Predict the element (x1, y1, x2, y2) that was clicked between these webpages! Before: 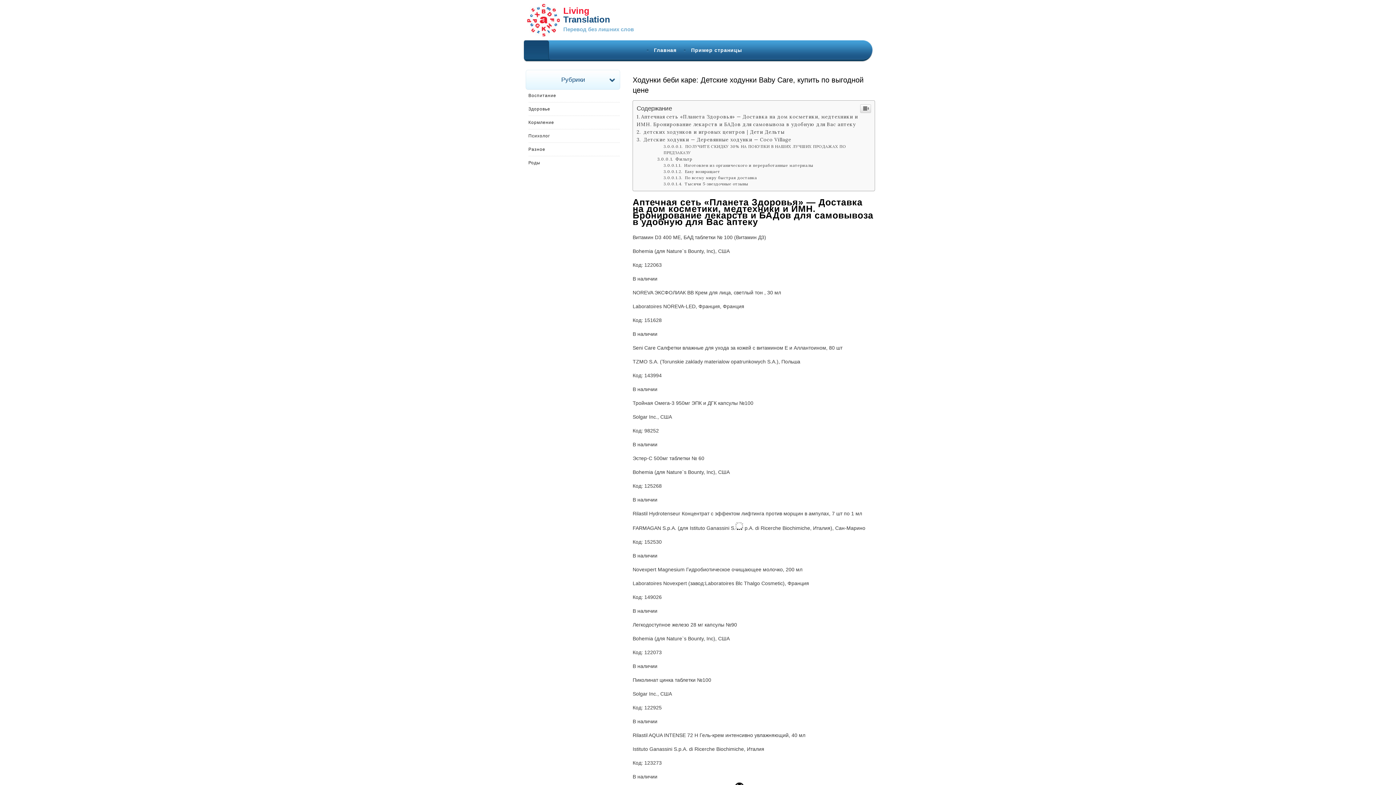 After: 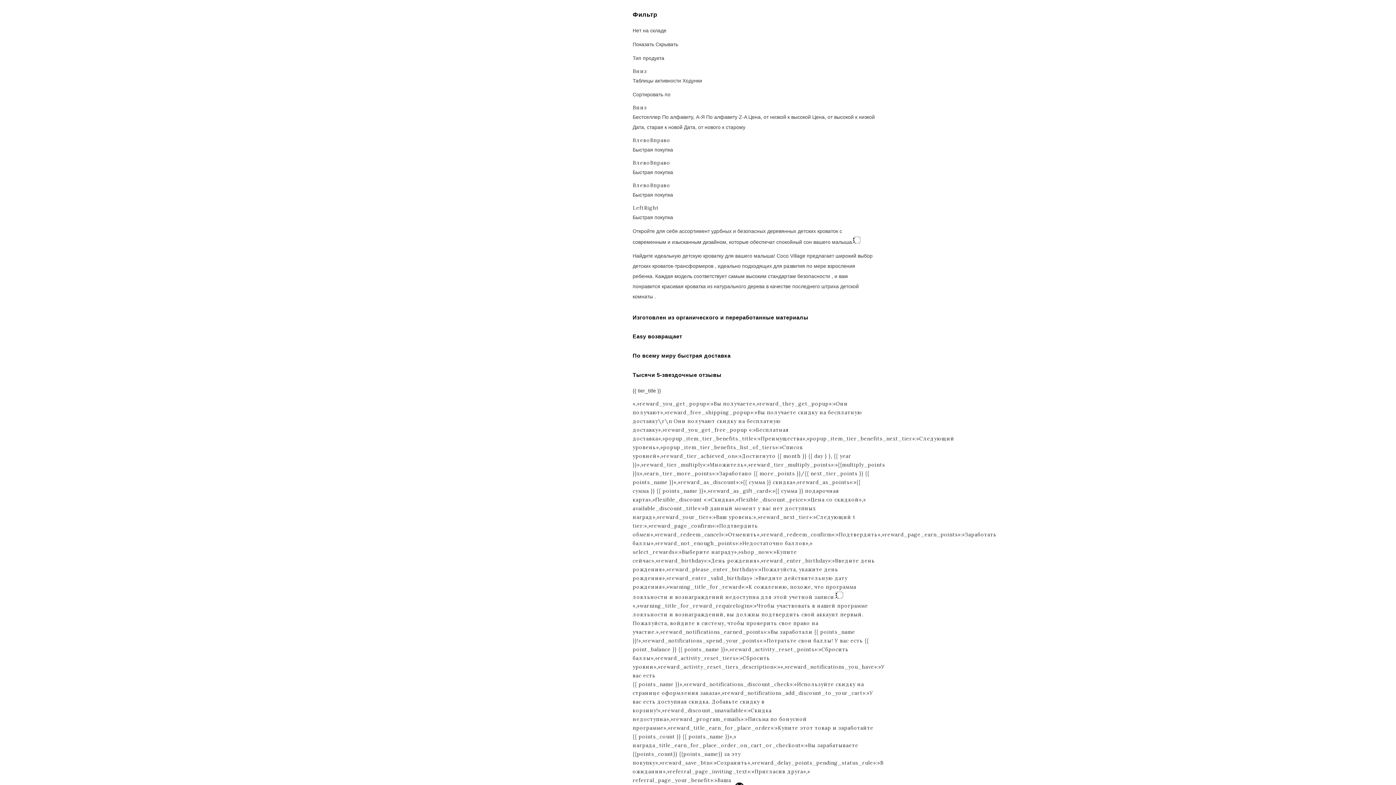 Action: label:  Фильтр bbox: (657, 270, 692, 276)